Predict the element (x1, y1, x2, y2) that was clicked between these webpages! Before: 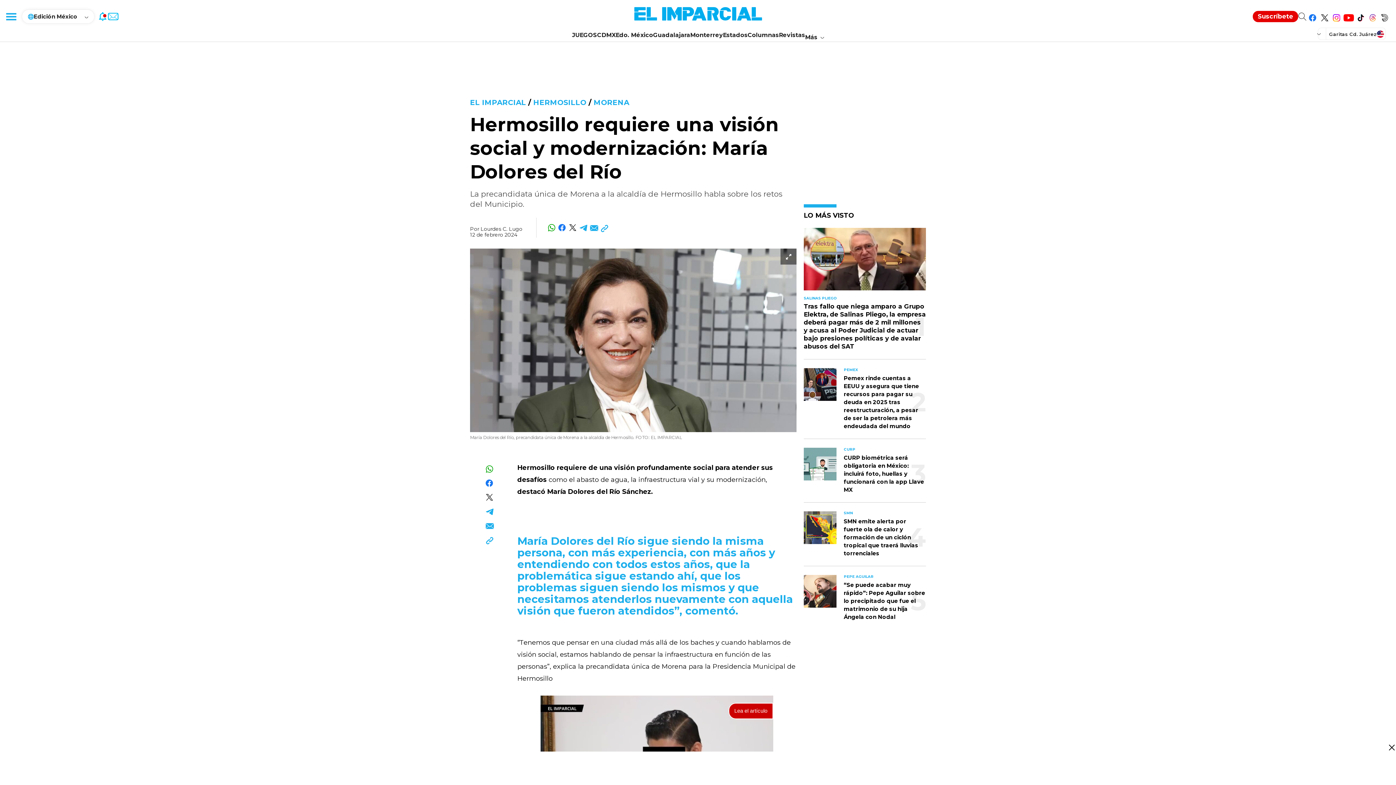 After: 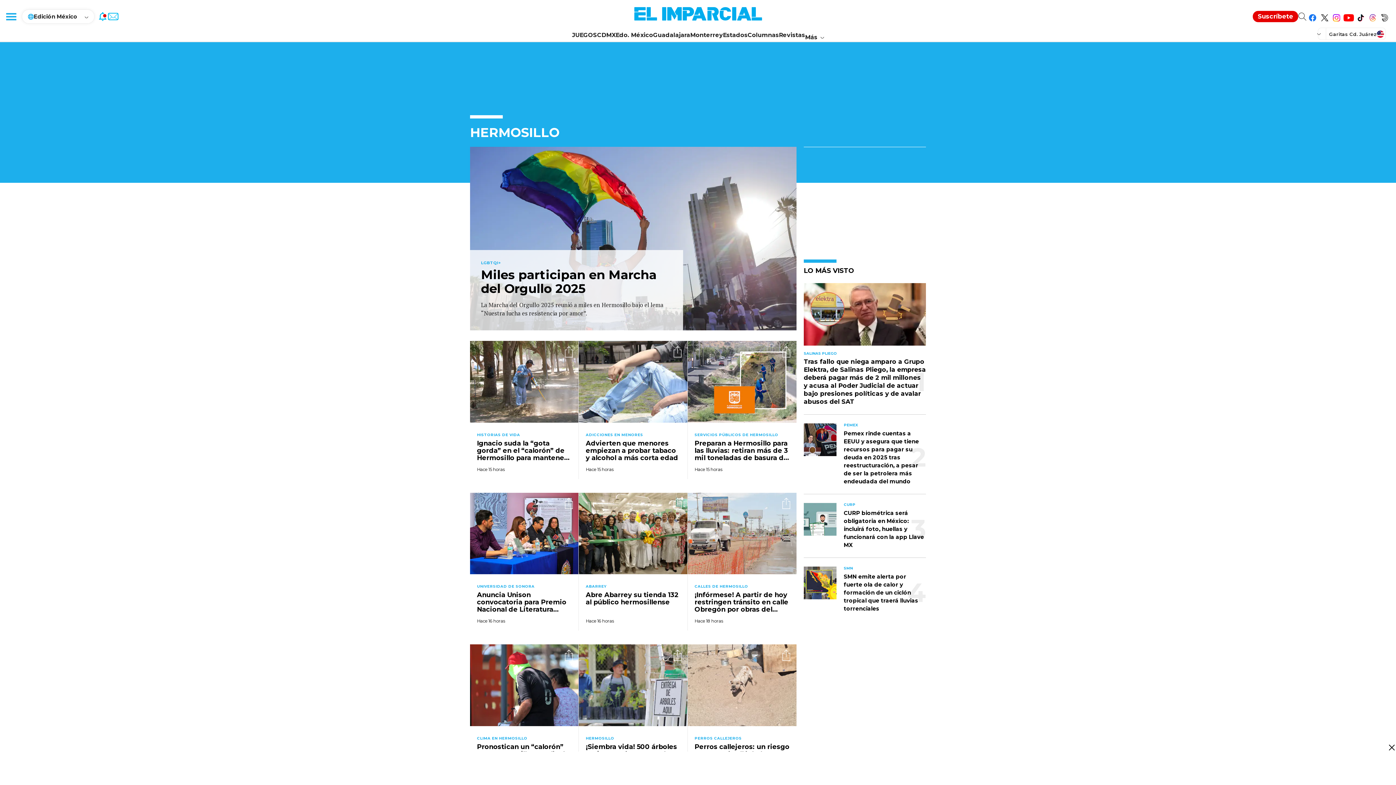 Action: bbox: (533, 98, 586, 106) label: Hermosillo